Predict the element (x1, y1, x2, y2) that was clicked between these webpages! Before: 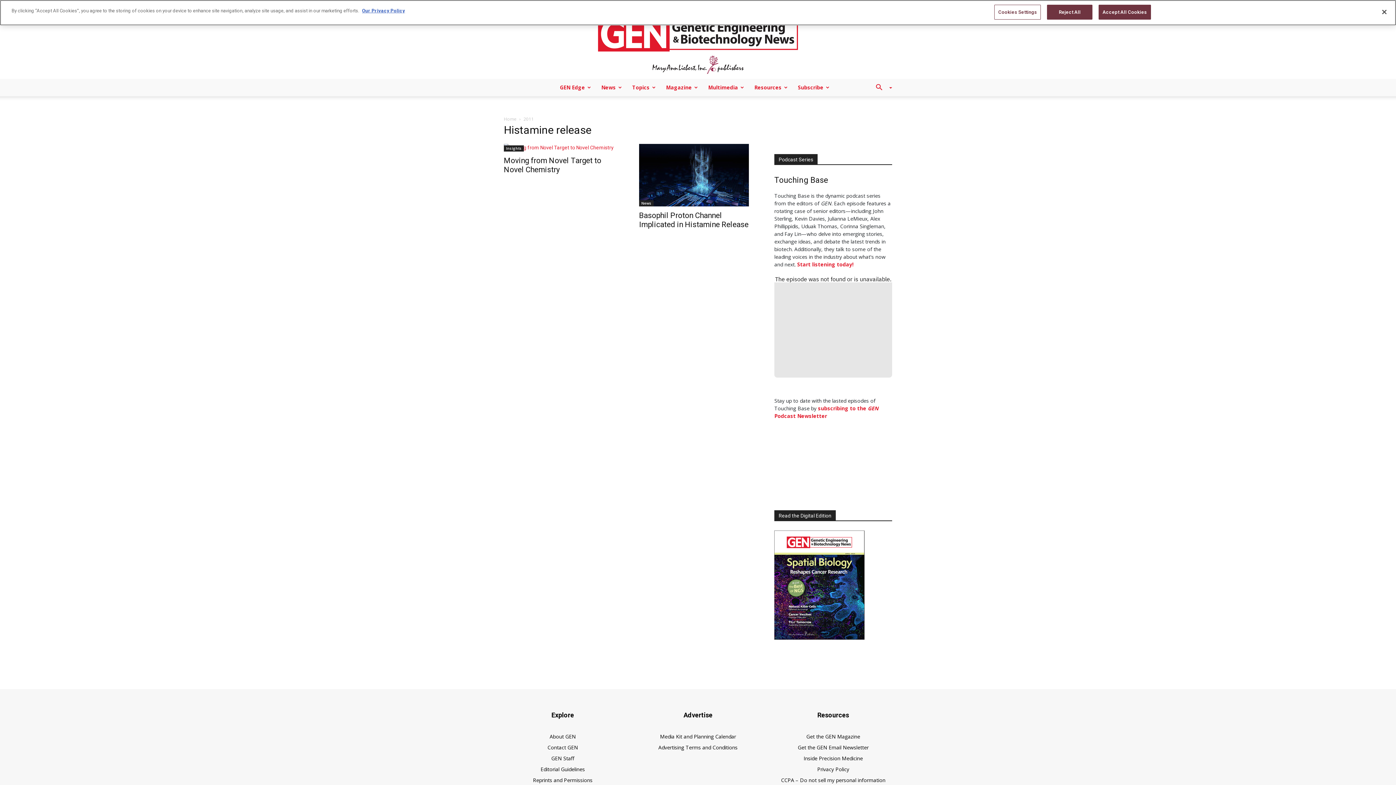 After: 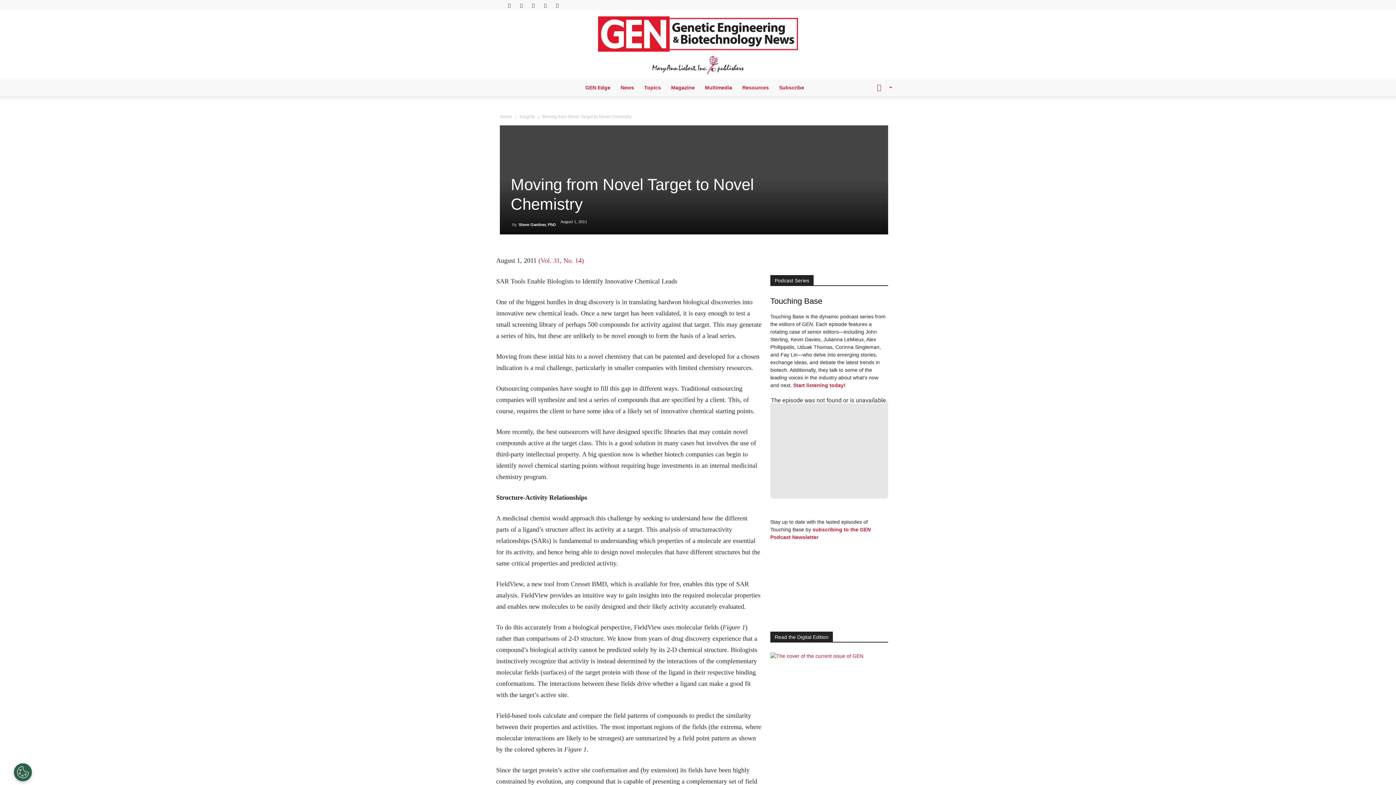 Action: bbox: (504, 156, 601, 174) label: Moving from Novel Target to Novel Chemistry